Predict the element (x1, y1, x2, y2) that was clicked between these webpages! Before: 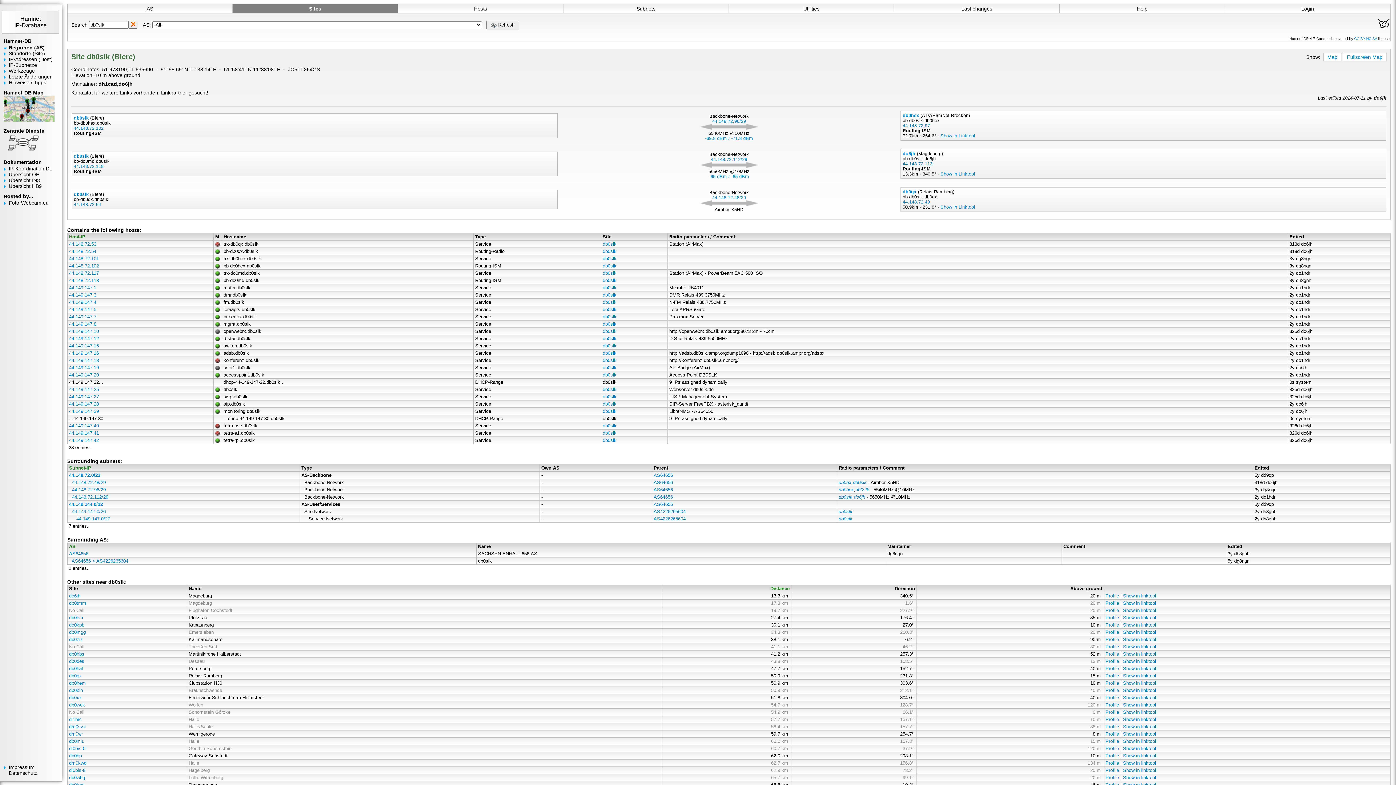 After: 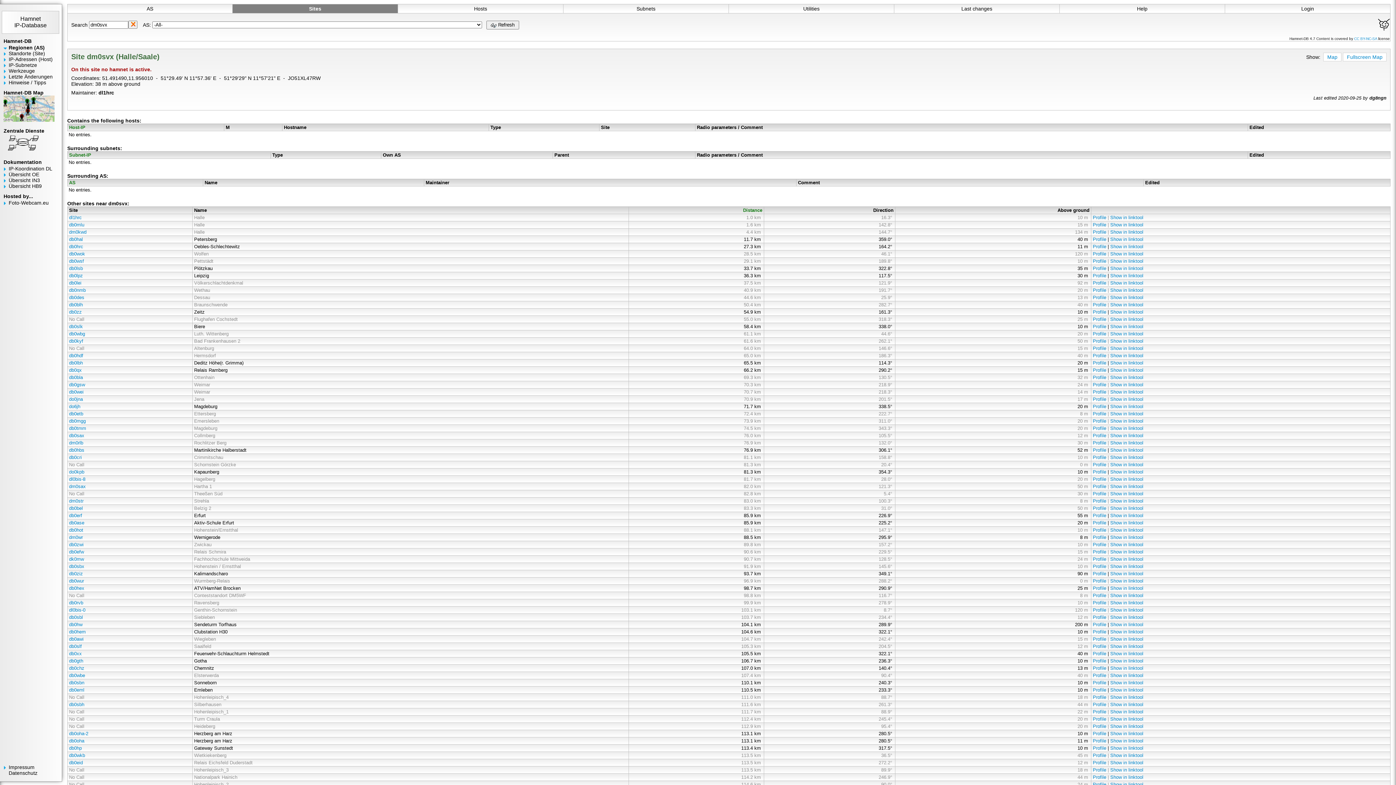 Action: bbox: (69, 724, 85, 729) label: dm0svx